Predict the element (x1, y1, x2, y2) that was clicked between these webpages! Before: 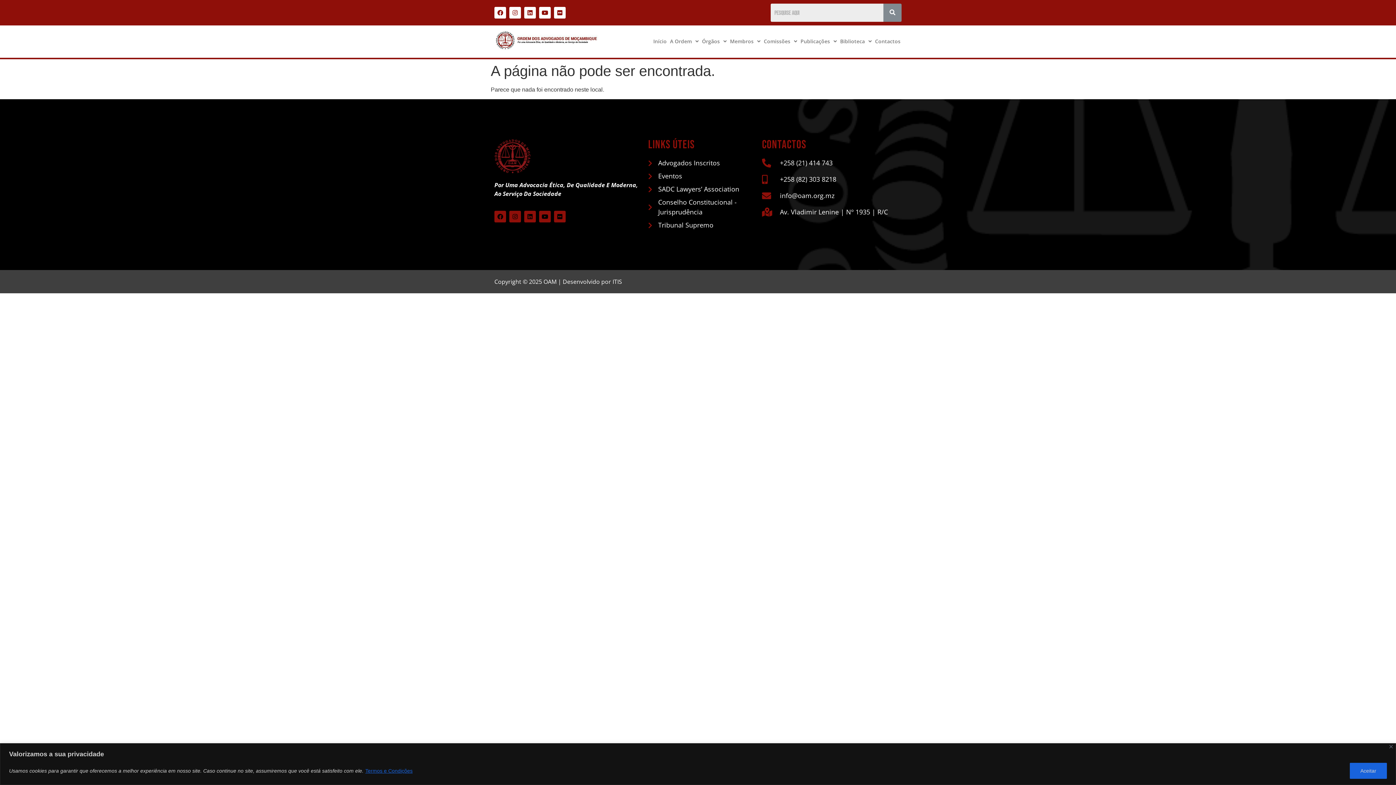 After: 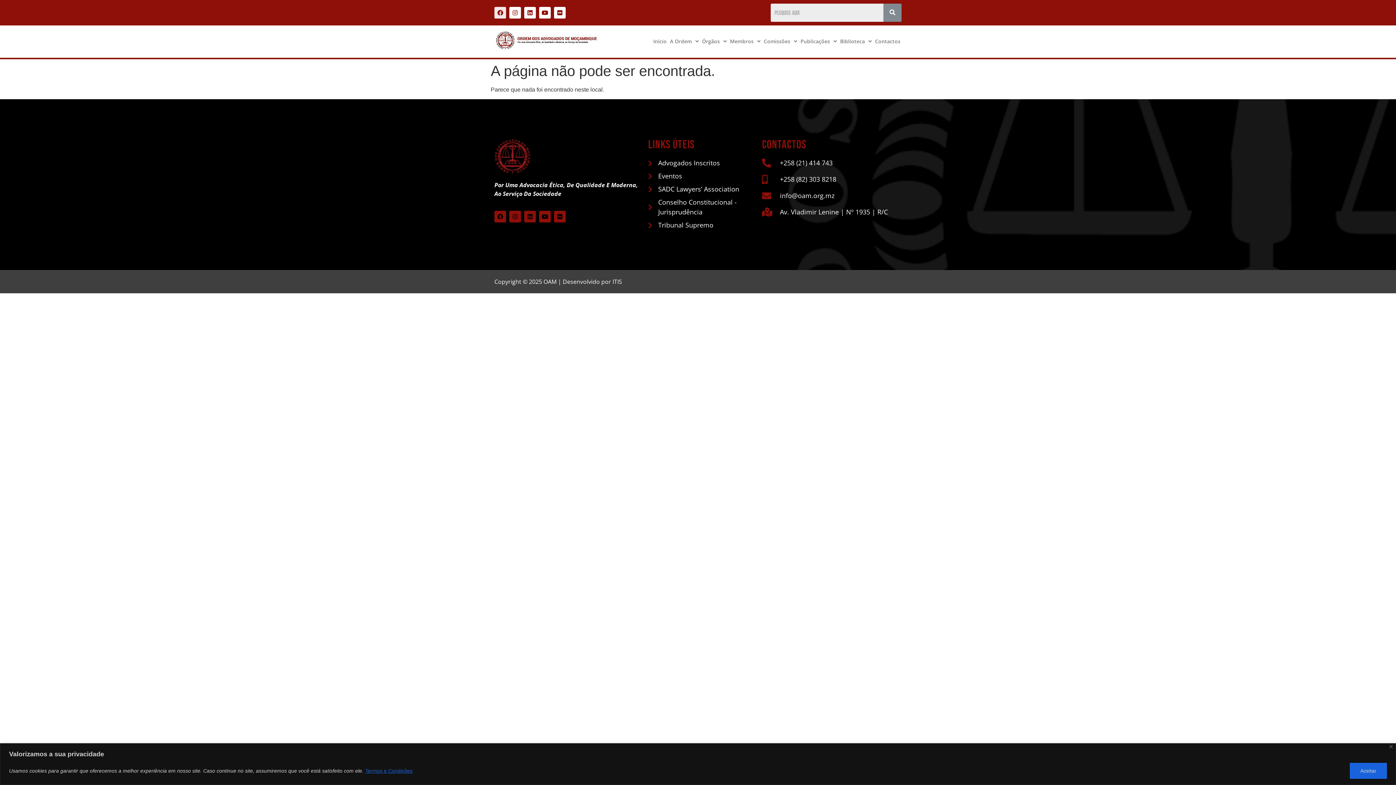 Action: bbox: (494, 6, 506, 18) label: Facebook